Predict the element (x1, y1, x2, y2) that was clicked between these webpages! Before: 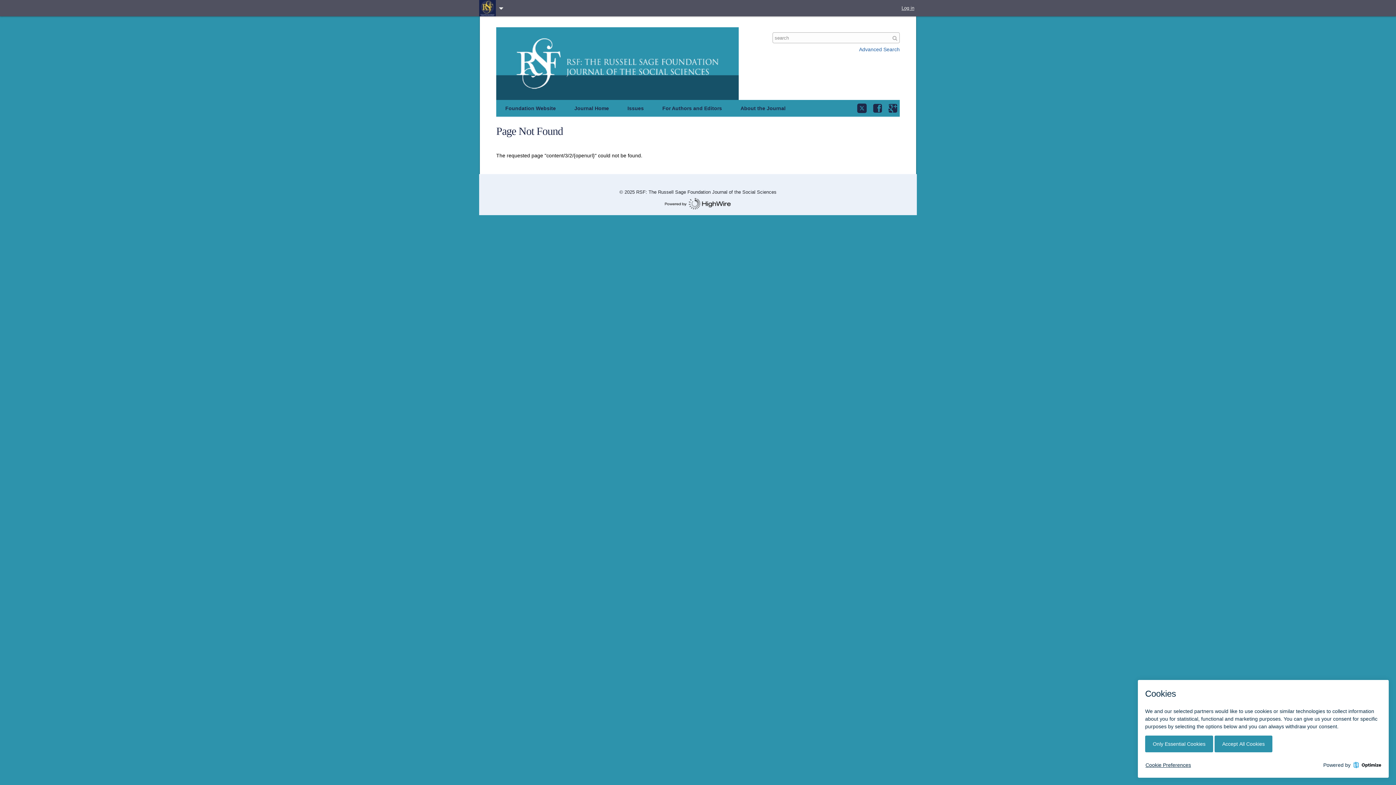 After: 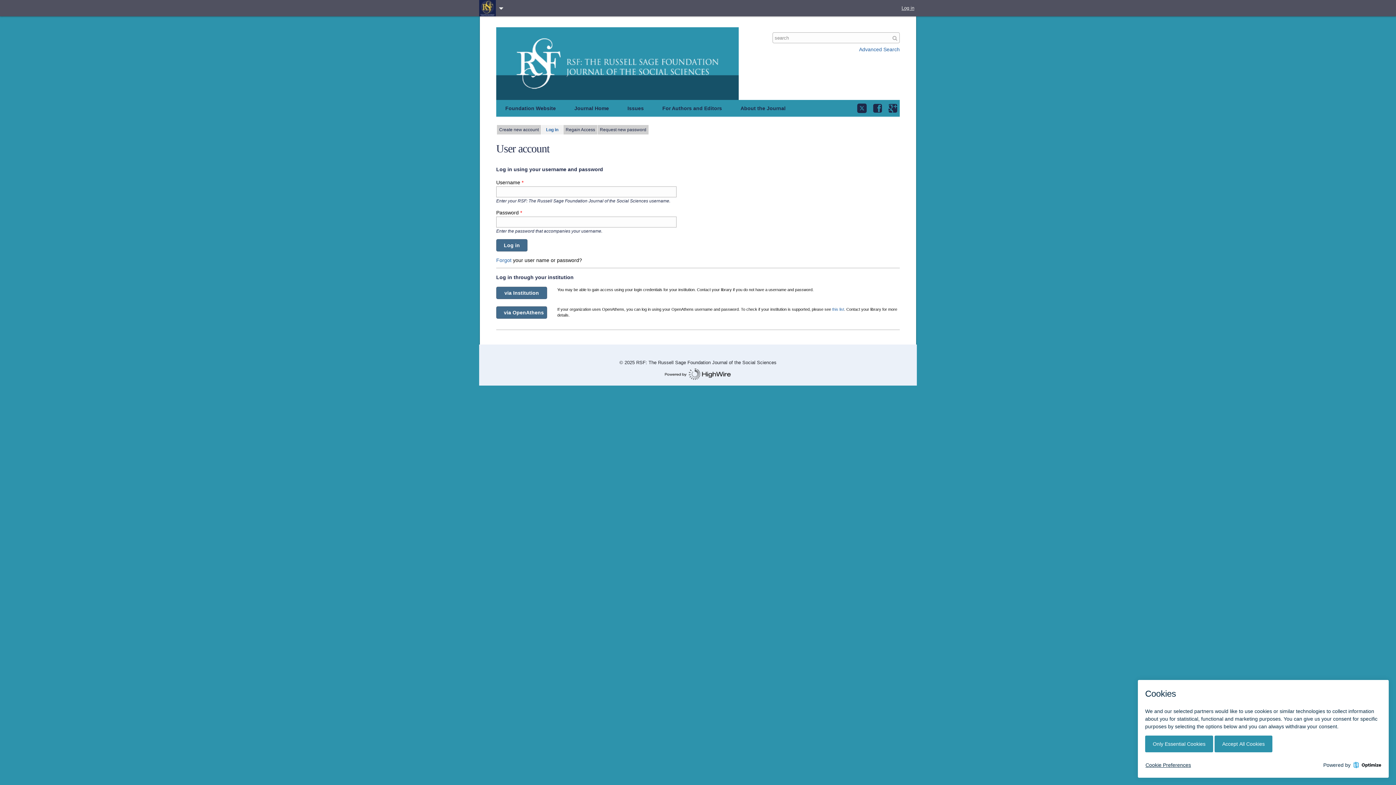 Action: label: Log in bbox: (901, 5, 914, 10)